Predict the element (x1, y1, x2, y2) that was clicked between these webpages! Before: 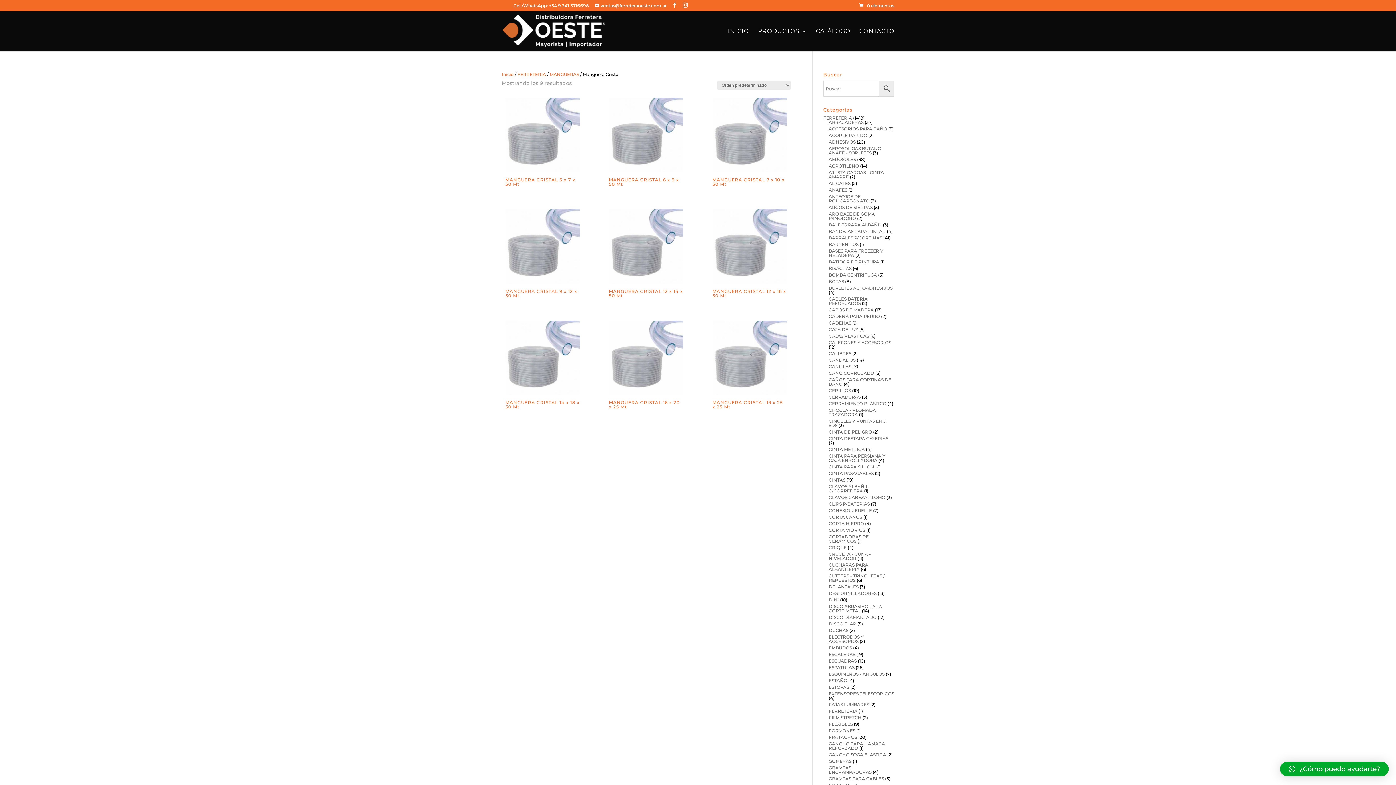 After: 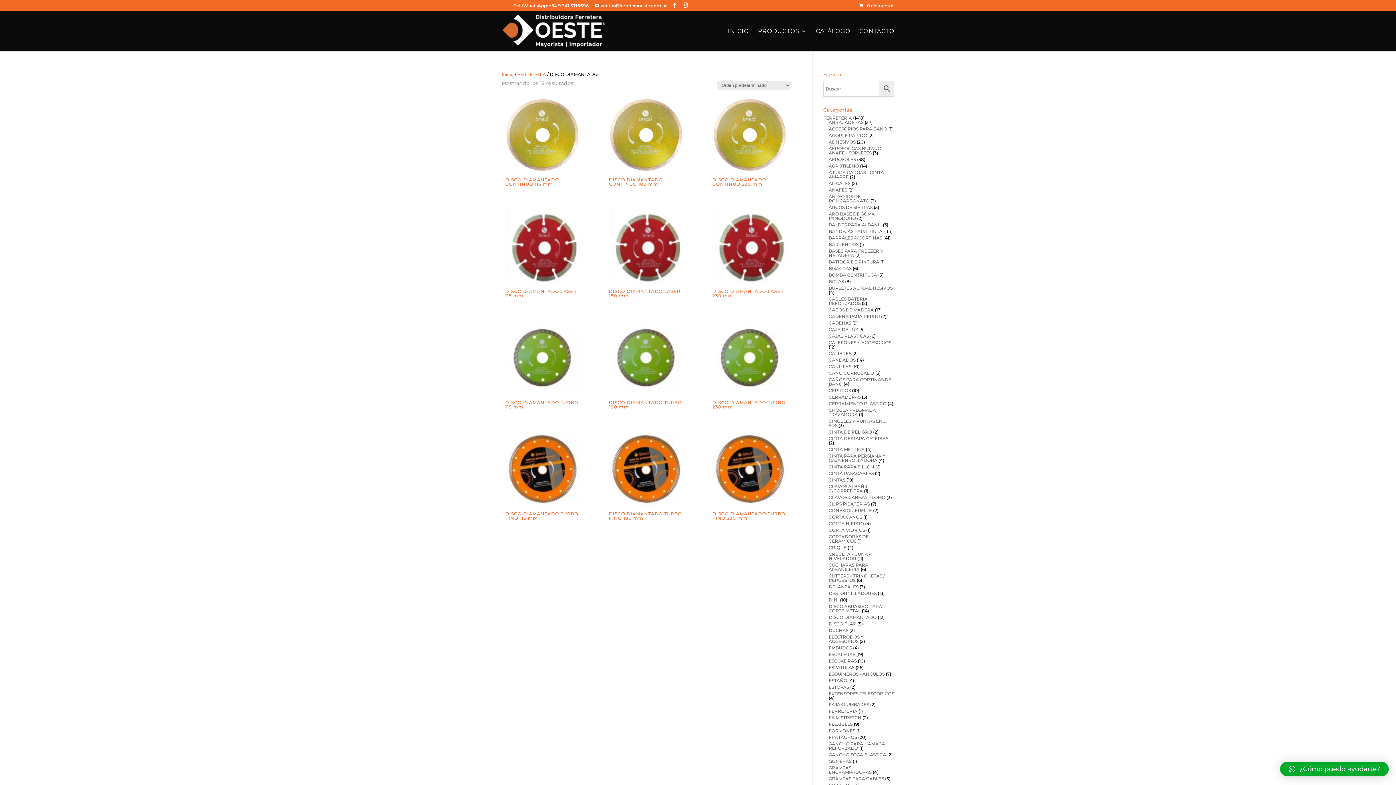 Action: label: DISCO DIAMANTADO bbox: (828, 614, 876, 620)